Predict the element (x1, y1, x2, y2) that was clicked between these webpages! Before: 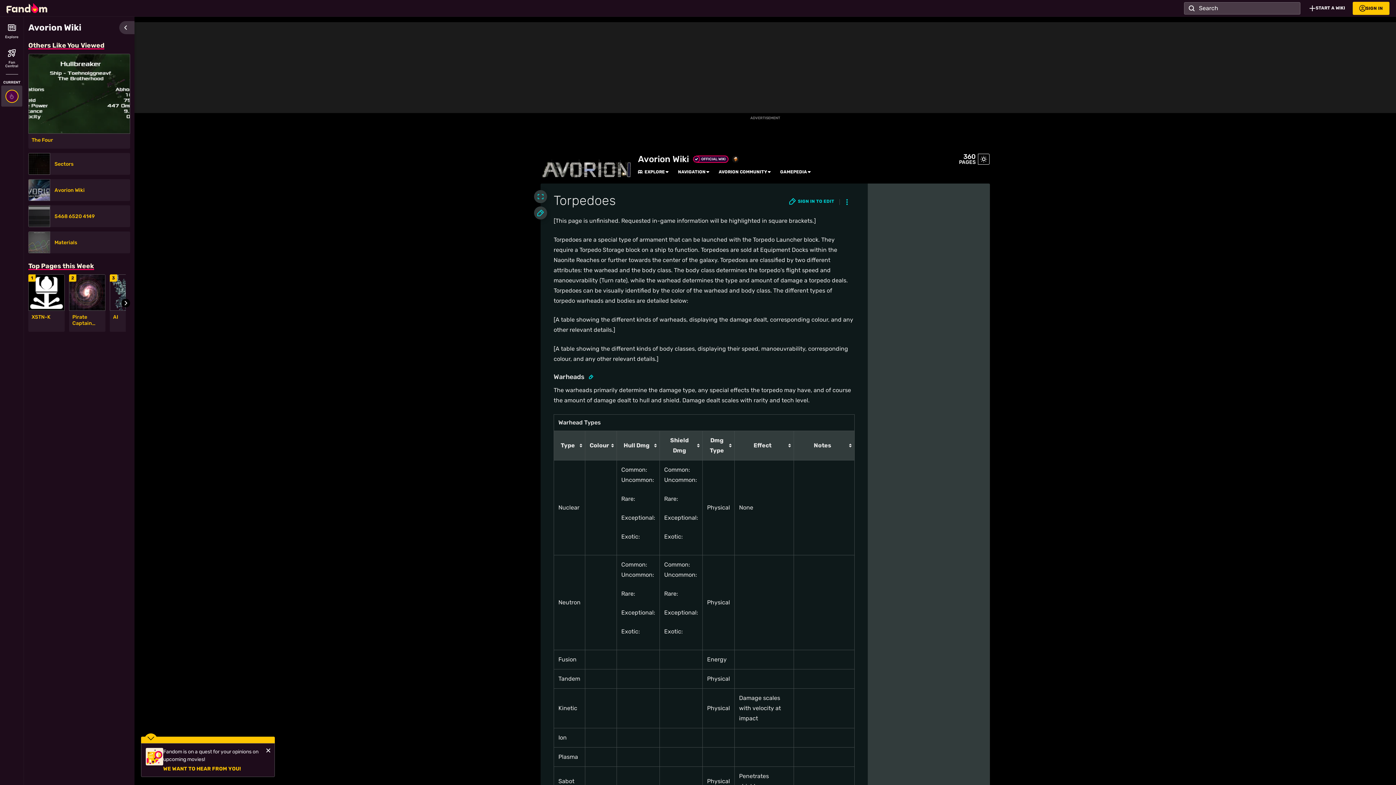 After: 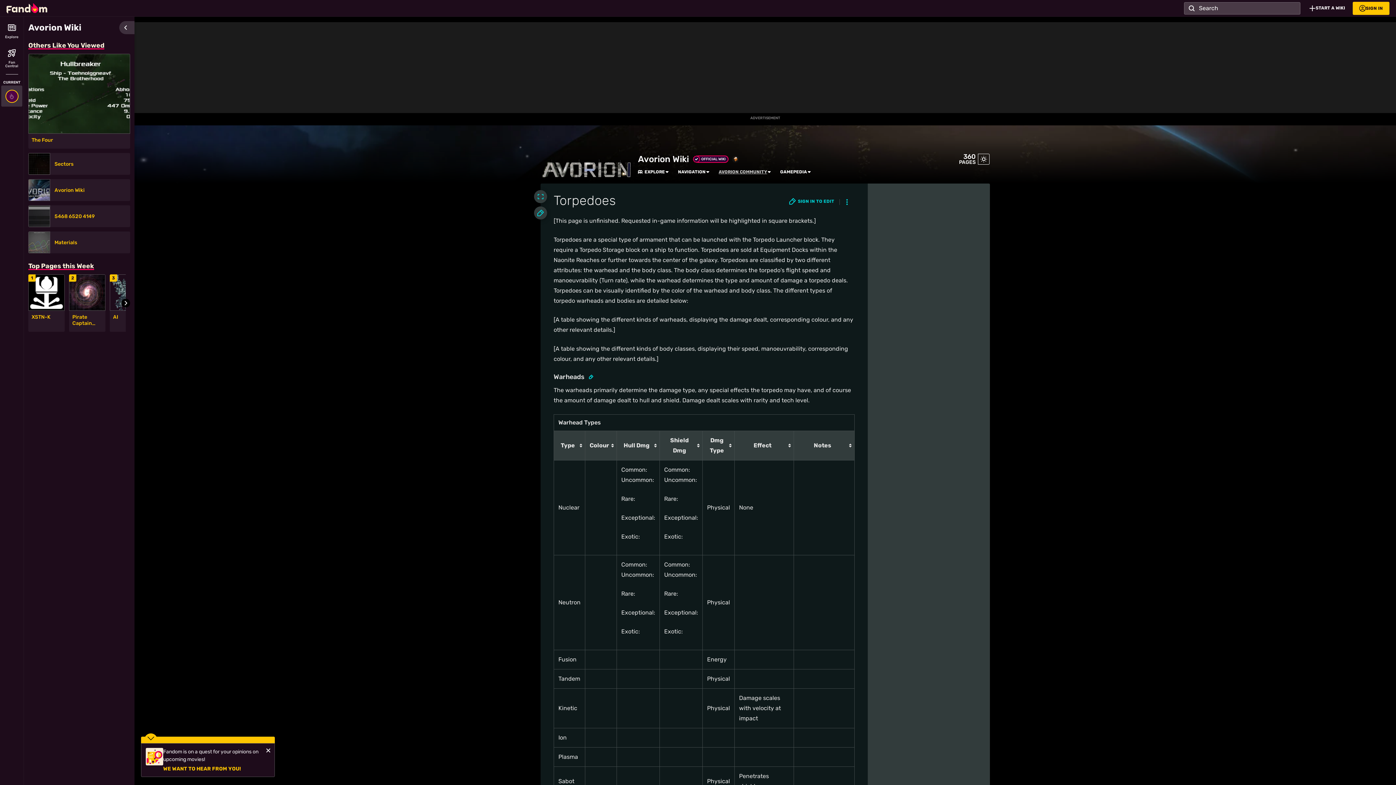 Action: bbox: (718, 169, 767, 174) label: AVORION COMMUNITY